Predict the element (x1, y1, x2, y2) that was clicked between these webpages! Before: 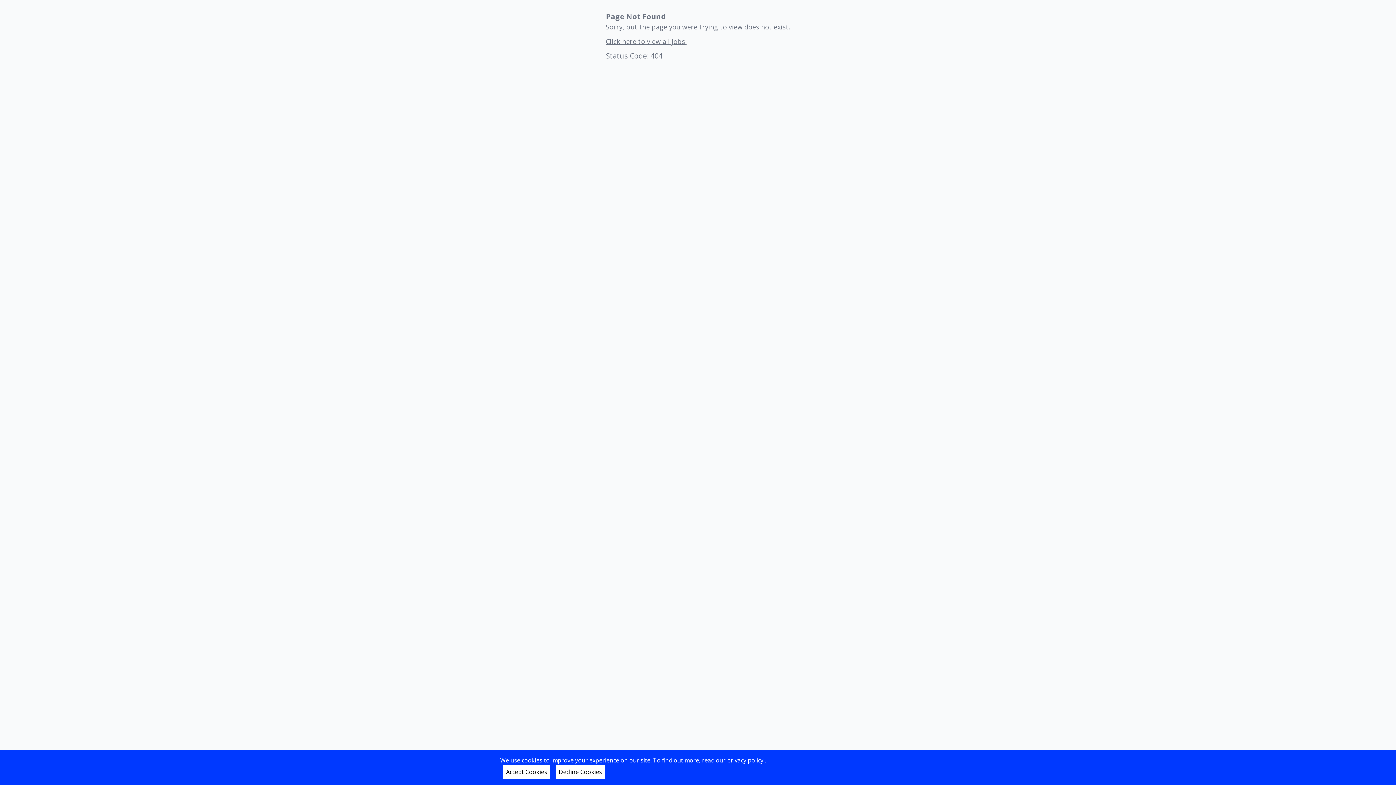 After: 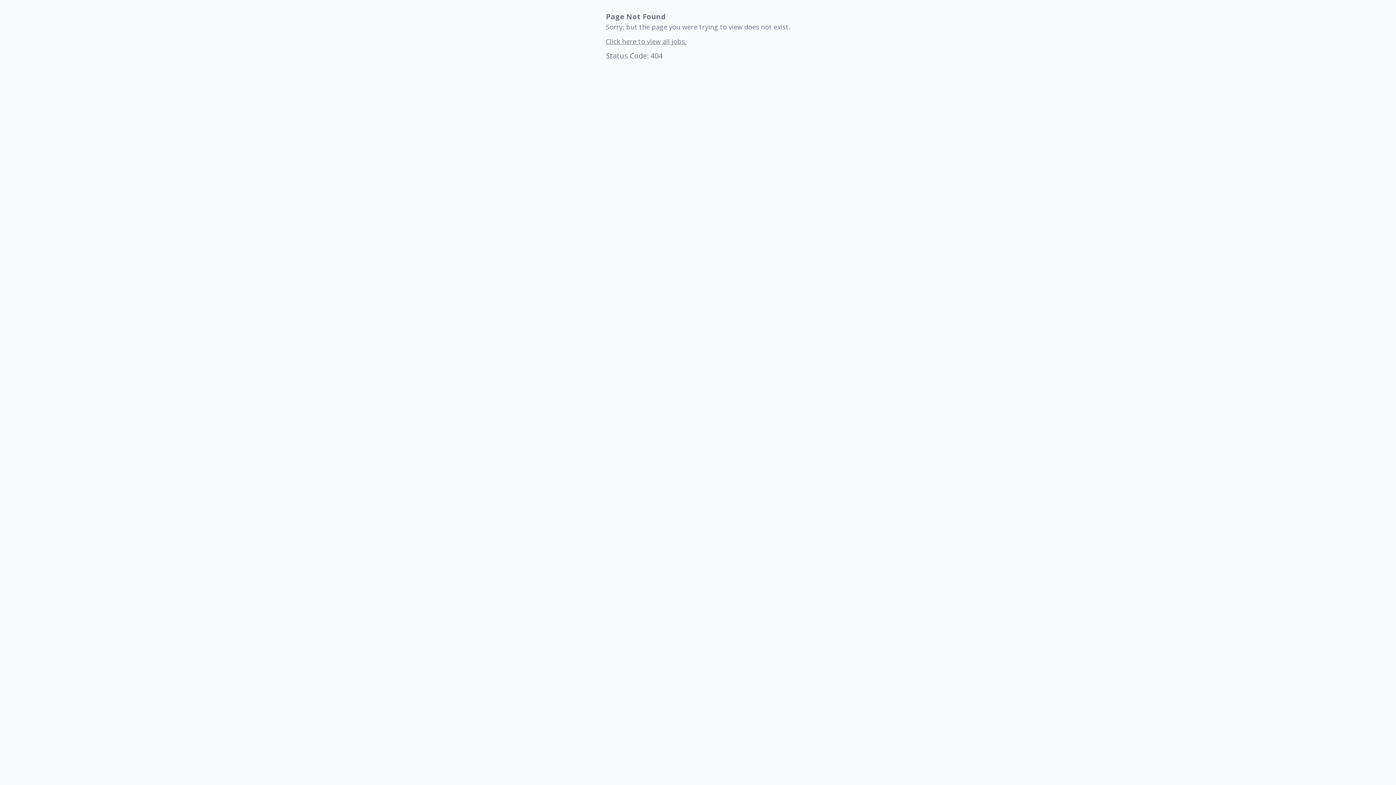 Action: label: Decline Cookies bbox: (556, 765, 605, 779)